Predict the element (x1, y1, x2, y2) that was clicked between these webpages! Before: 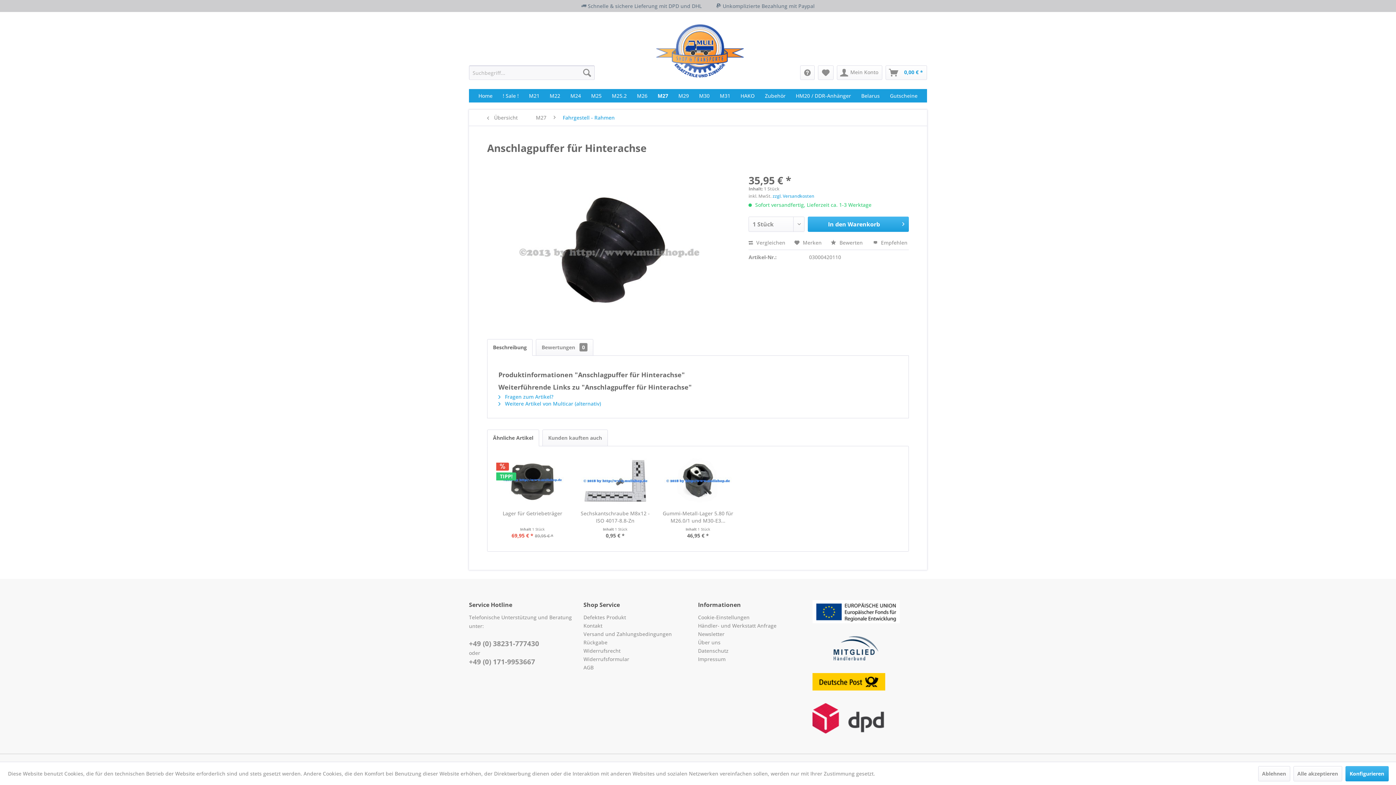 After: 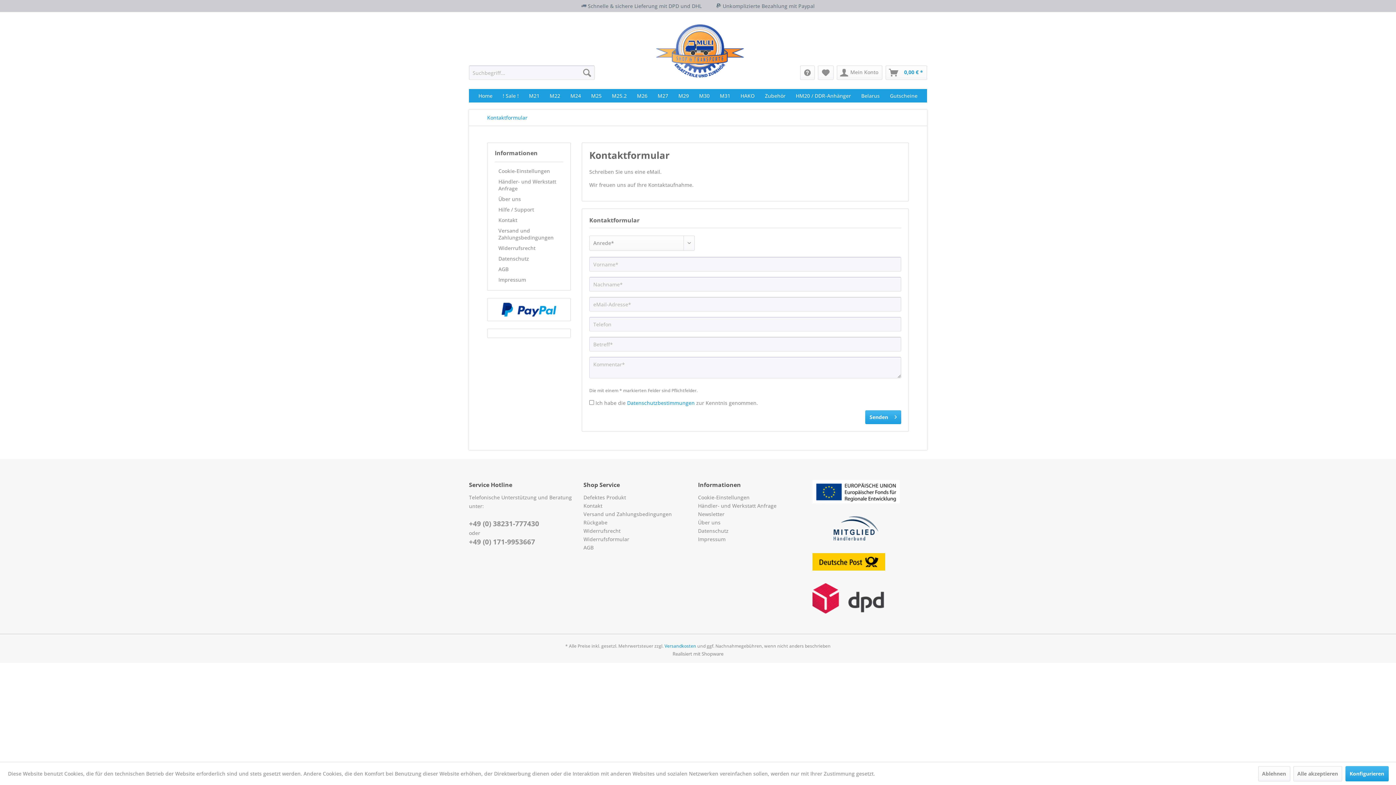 Action: bbox: (583, 621, 694, 630) label: Kontakt